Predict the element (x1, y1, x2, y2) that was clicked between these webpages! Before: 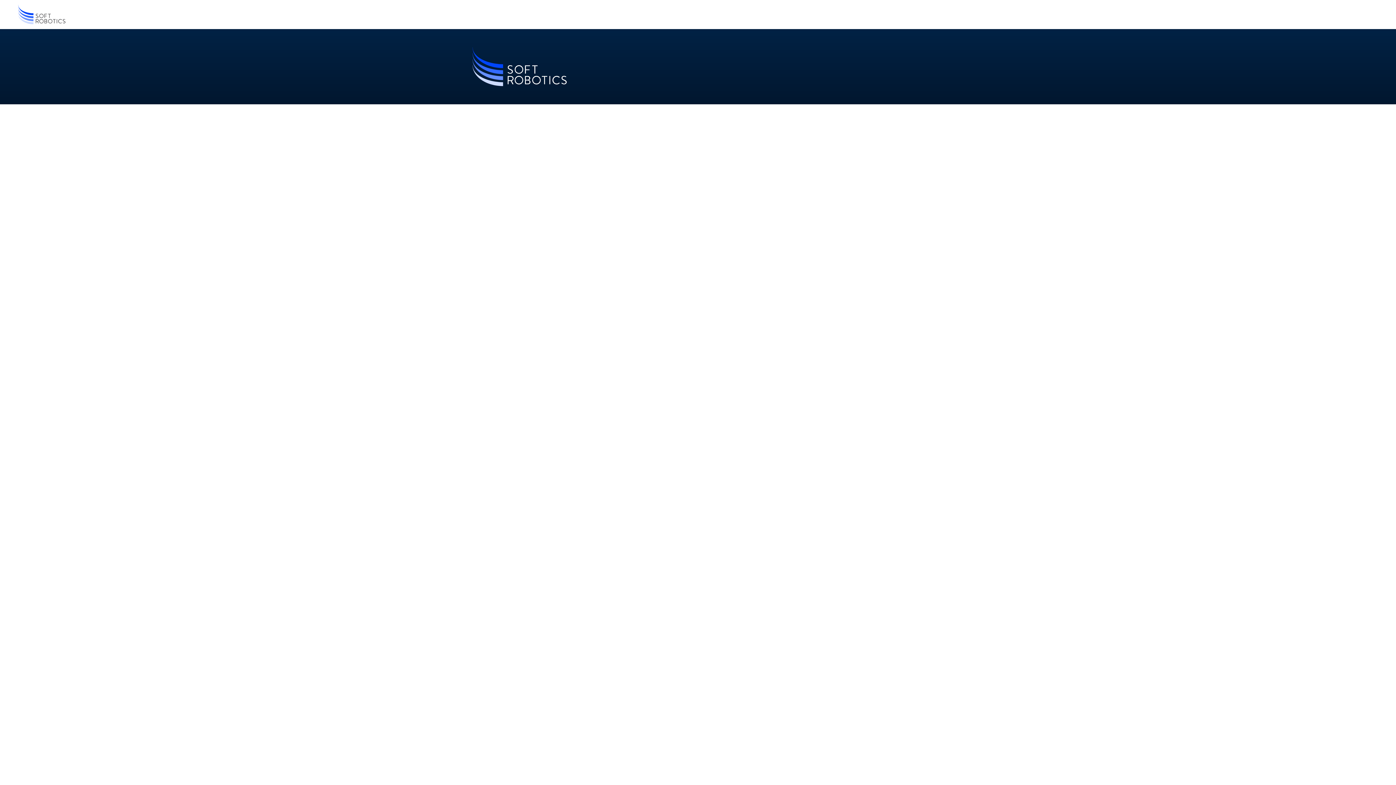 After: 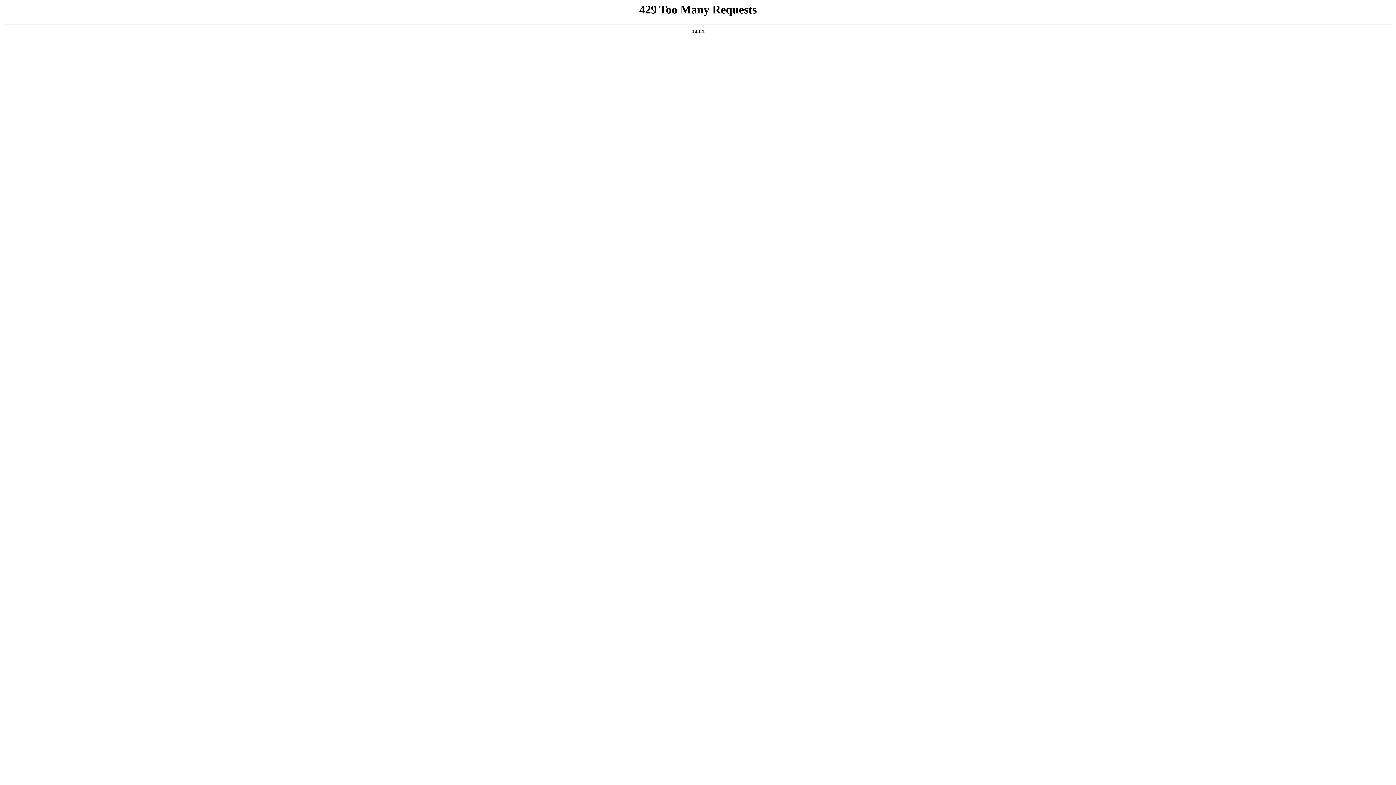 Action: bbox: (18, 0, 65, 29)